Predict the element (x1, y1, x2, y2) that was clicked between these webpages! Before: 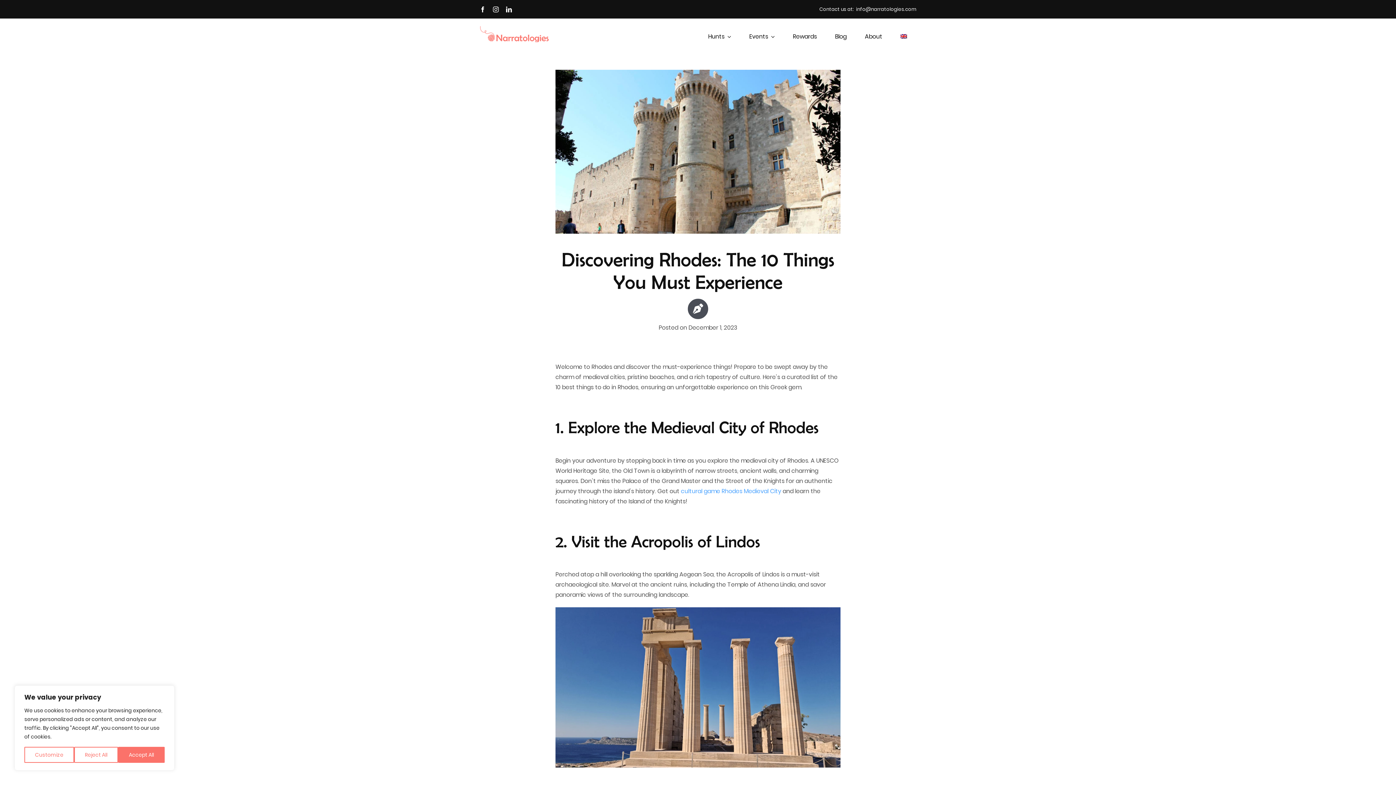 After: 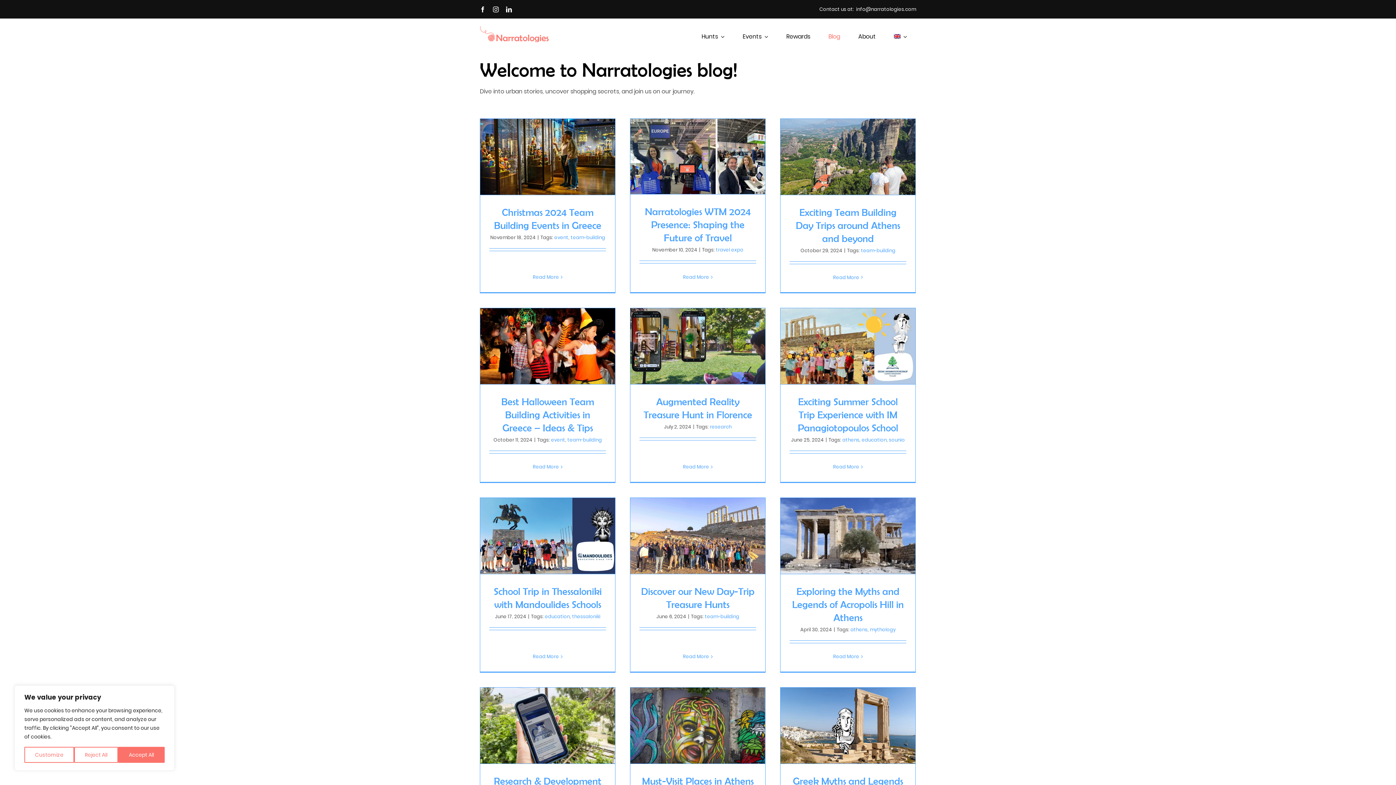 Action: bbox: (687, 298, 708, 319) label: Link to https://narratologies.com//blog/